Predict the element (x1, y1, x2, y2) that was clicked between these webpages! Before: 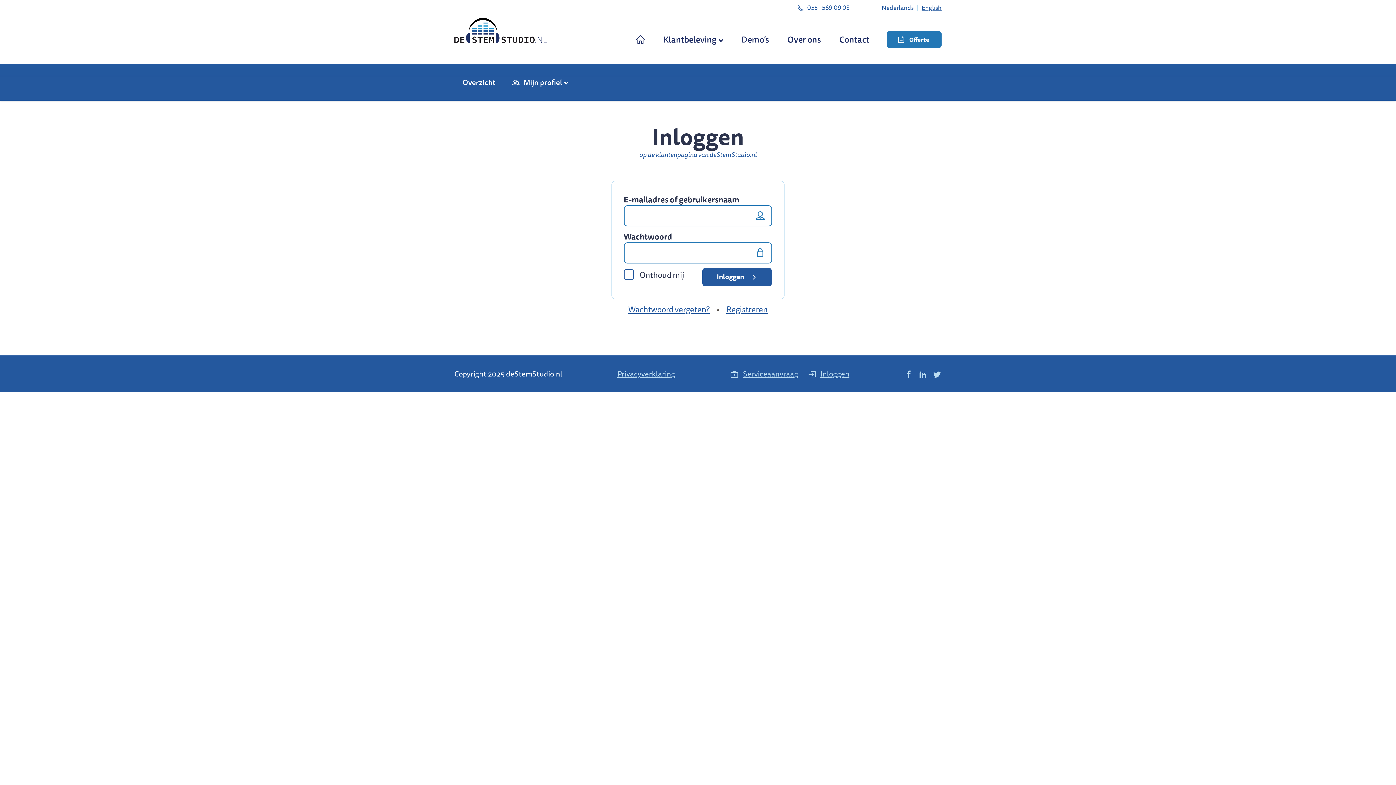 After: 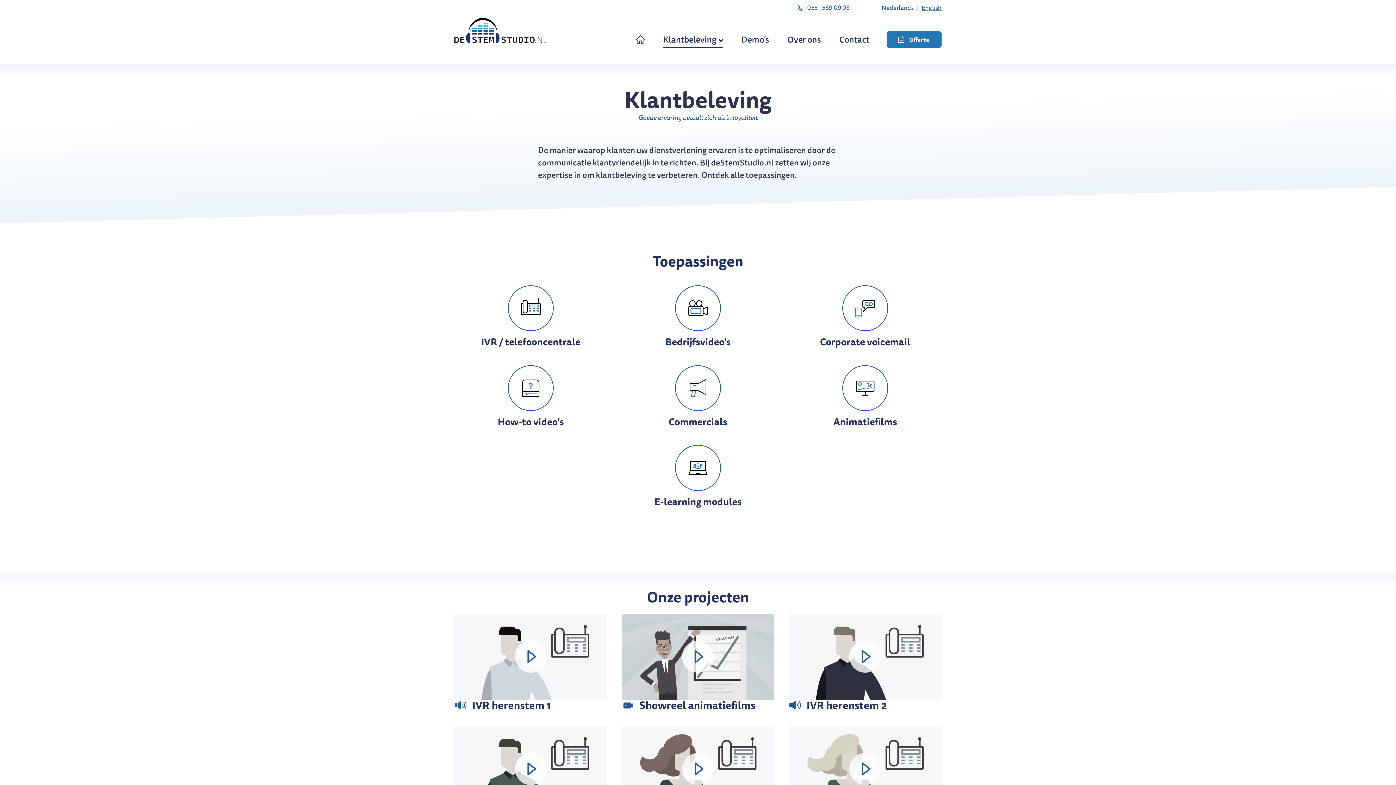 Action: bbox: (663, 25, 723, 53) label: Klantbeleving